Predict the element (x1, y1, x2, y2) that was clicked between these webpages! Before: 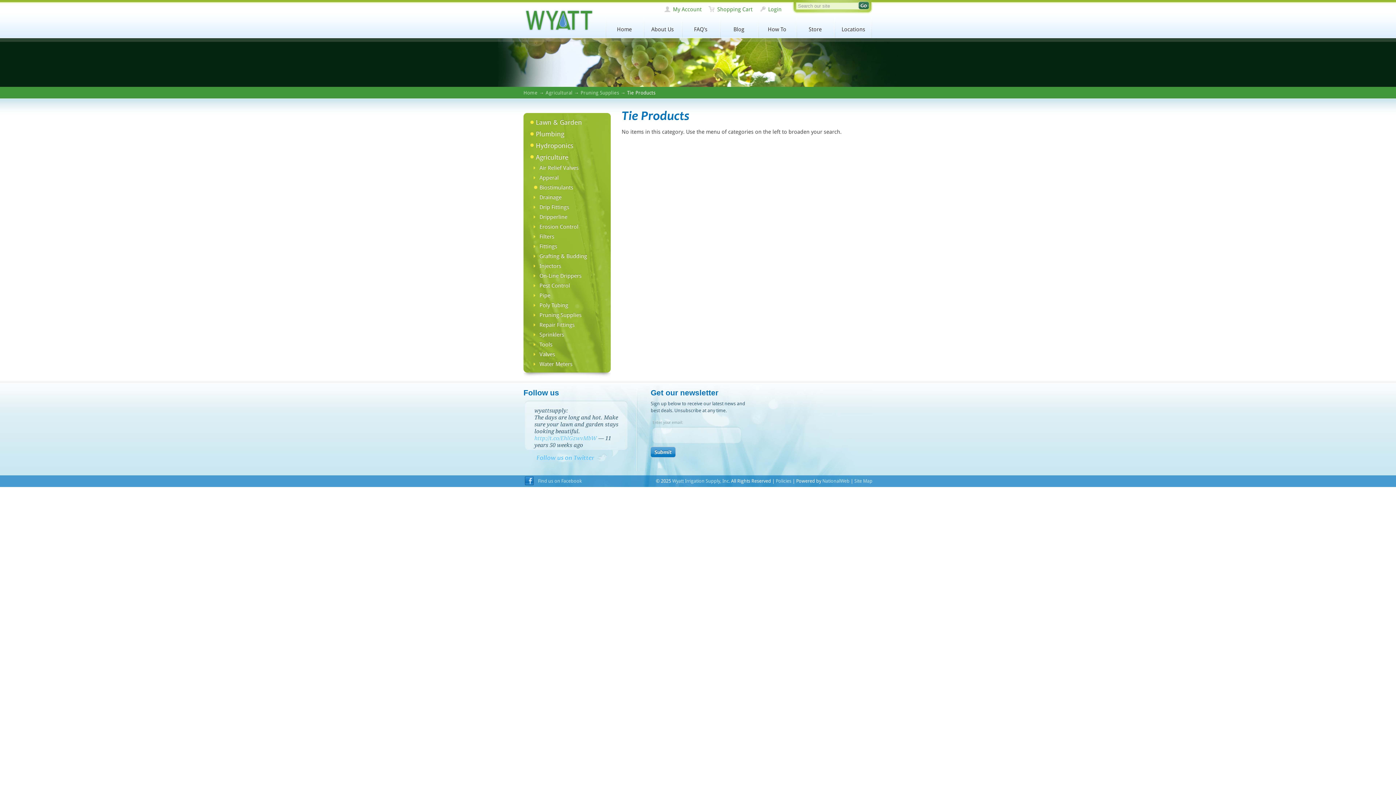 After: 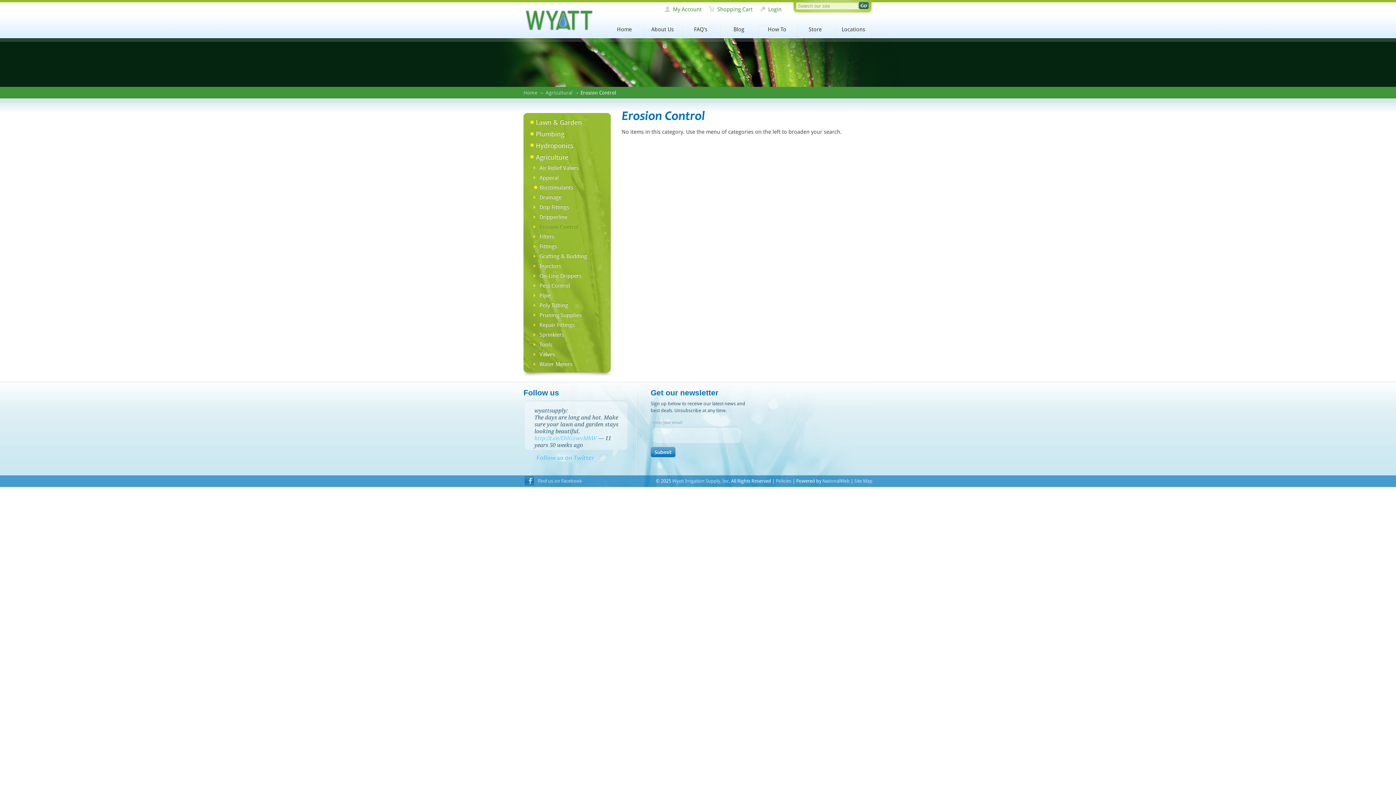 Action: bbox: (537, 221, 610, 231) label: Erosion Control